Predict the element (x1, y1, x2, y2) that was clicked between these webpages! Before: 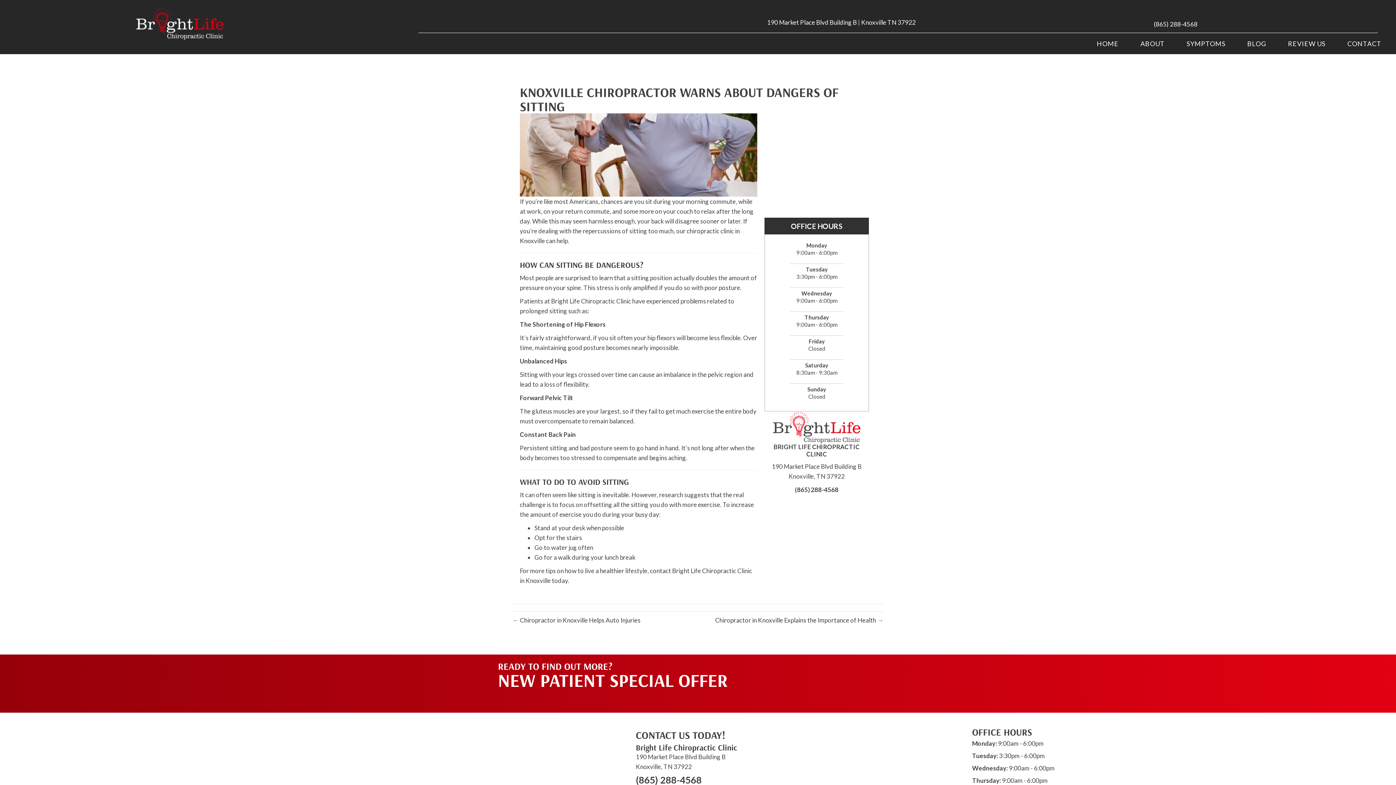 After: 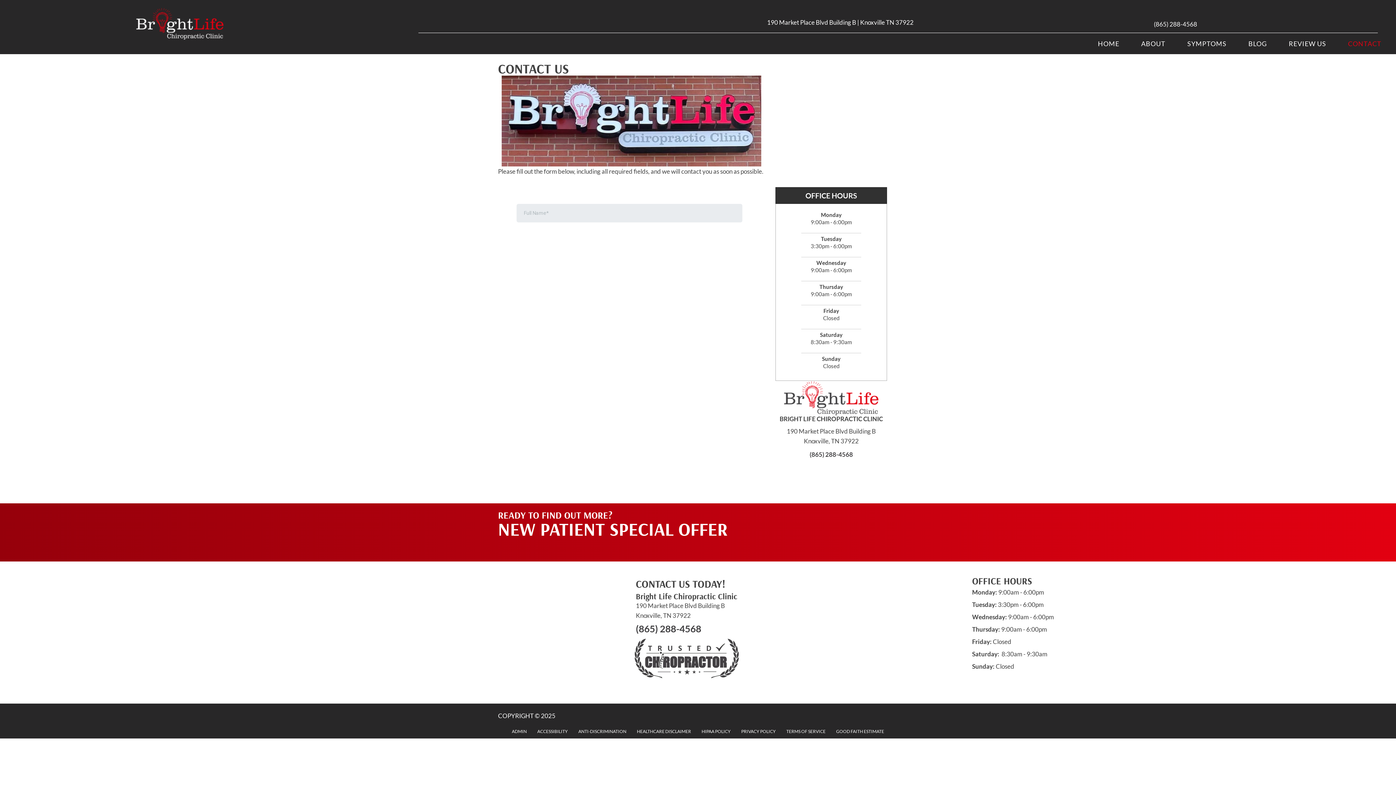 Action: label: OFFICE HOURS bbox: (764, 217, 869, 234)